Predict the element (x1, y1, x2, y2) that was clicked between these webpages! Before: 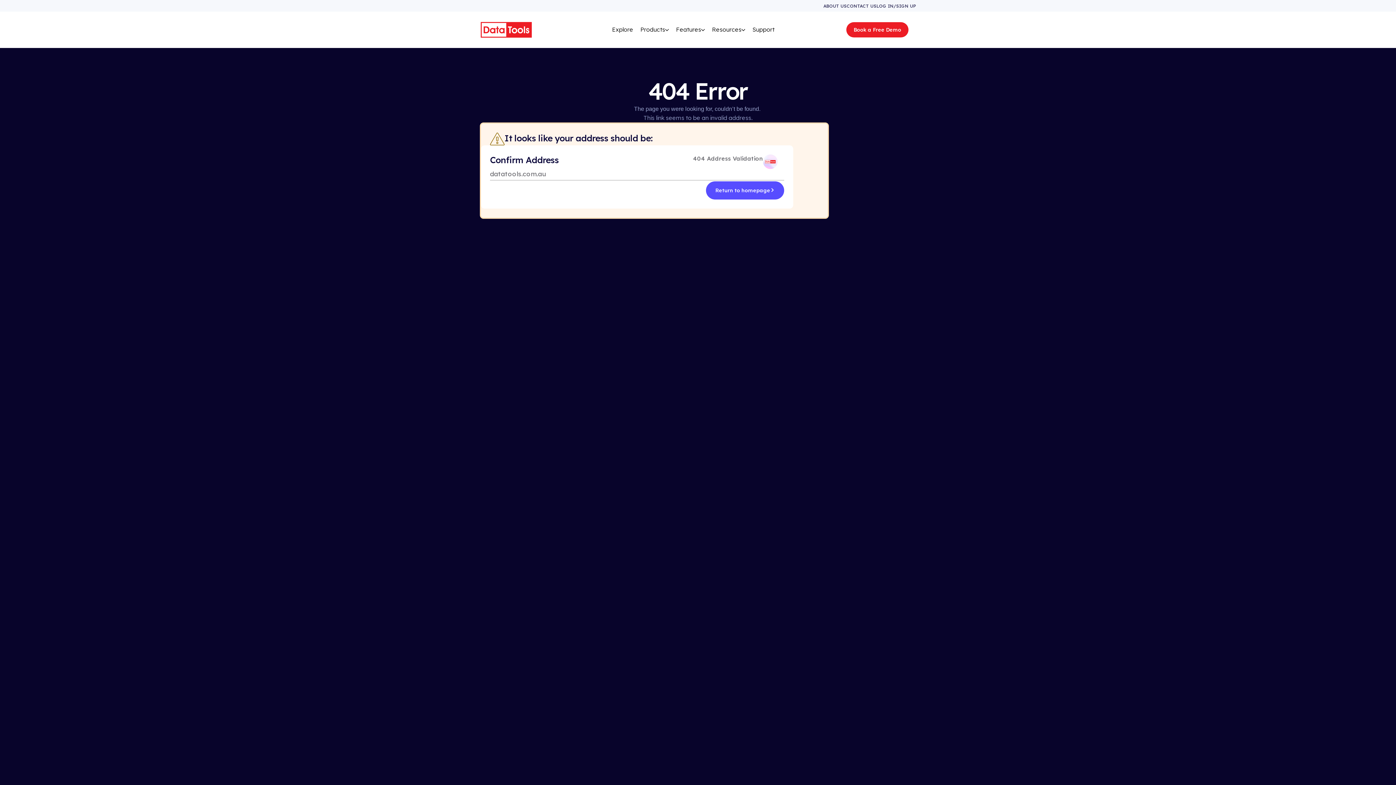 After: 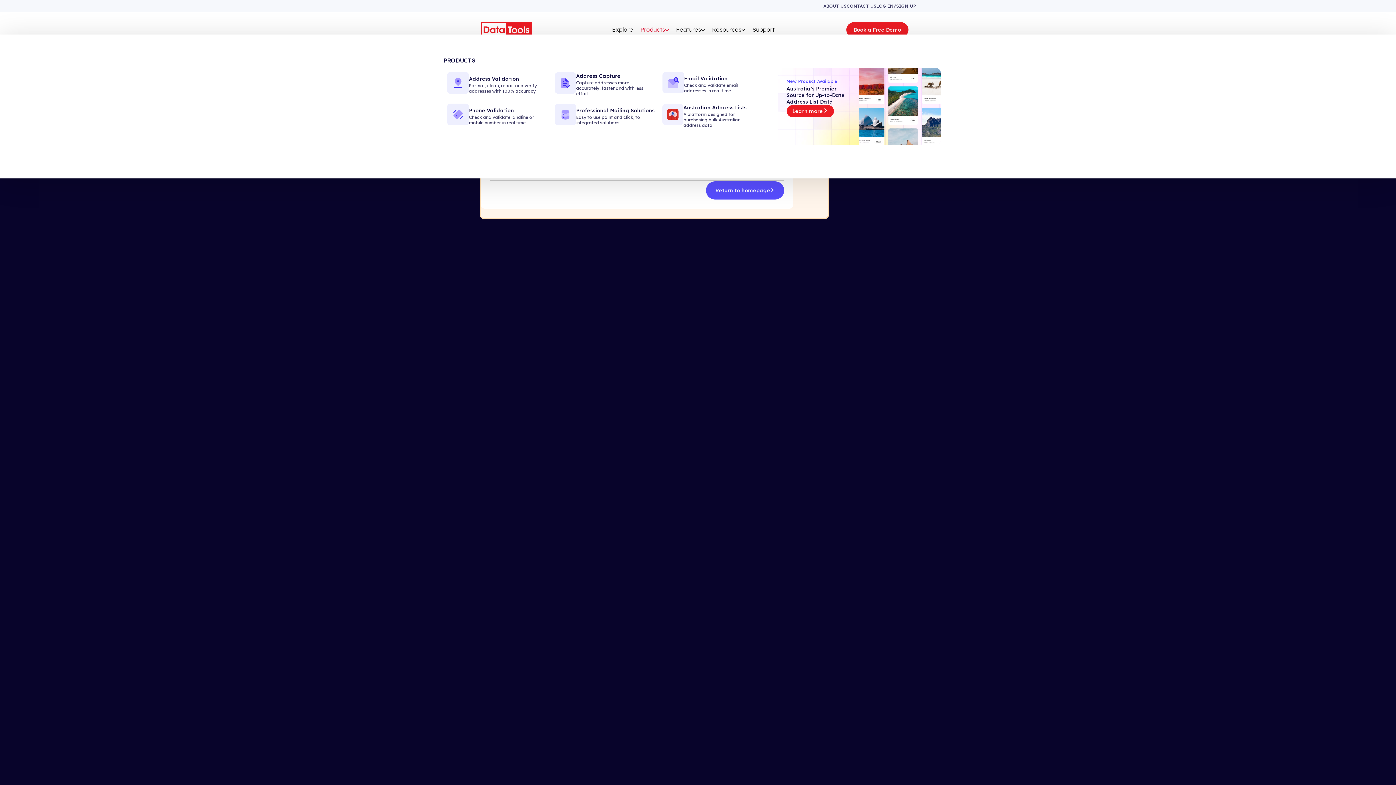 Action: label: Products bbox: (633, 24, 668, 34)